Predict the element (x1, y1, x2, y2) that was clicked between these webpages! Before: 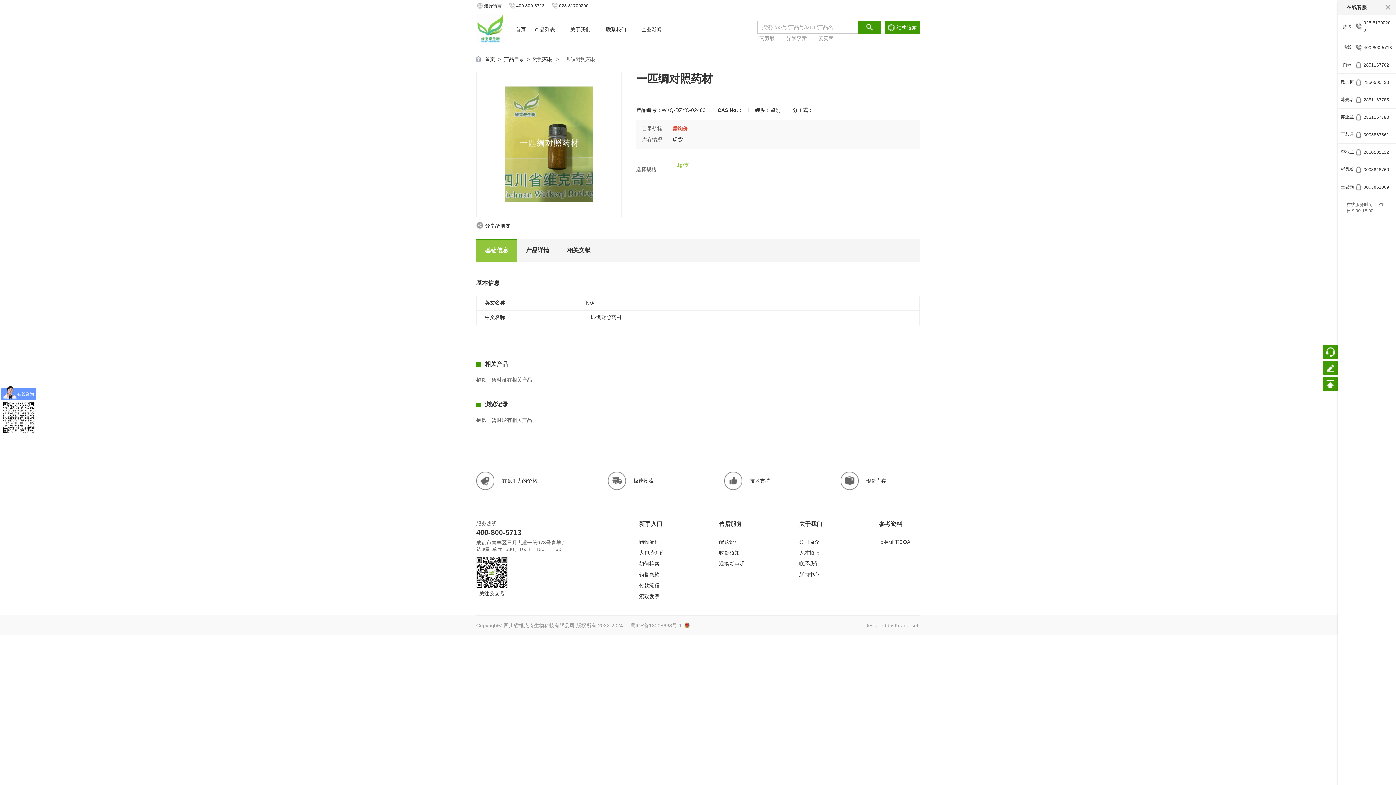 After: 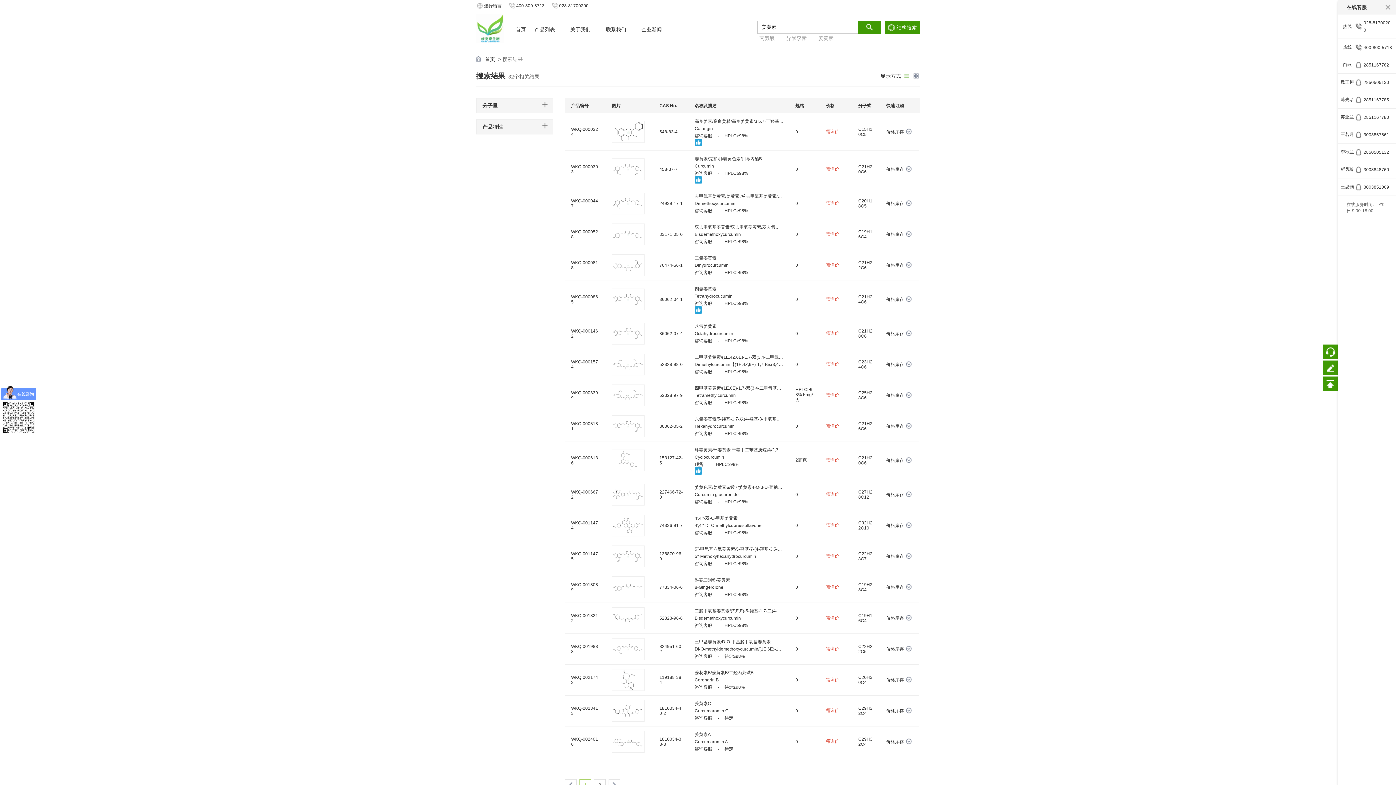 Action: label: 姜黄素 bbox: (816, 33, 836, 42)